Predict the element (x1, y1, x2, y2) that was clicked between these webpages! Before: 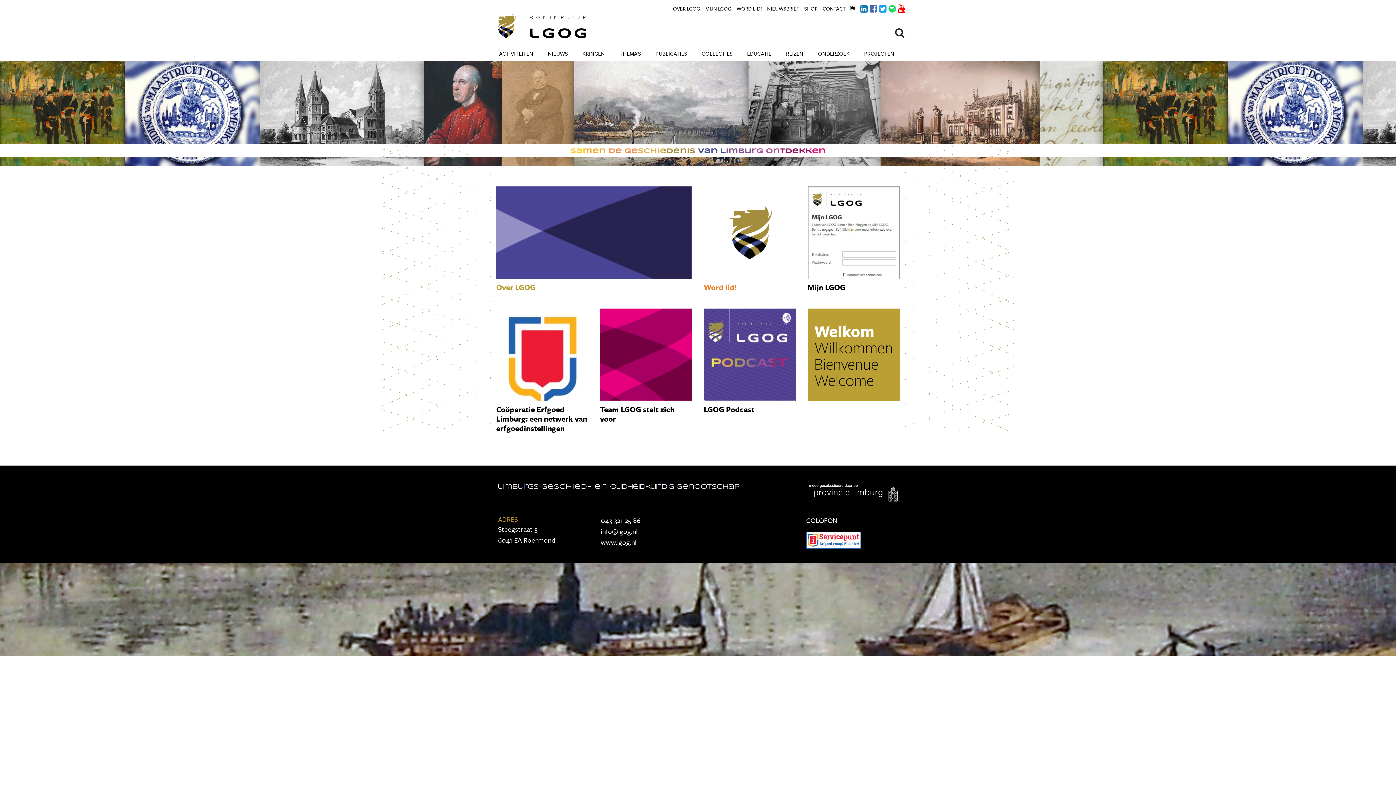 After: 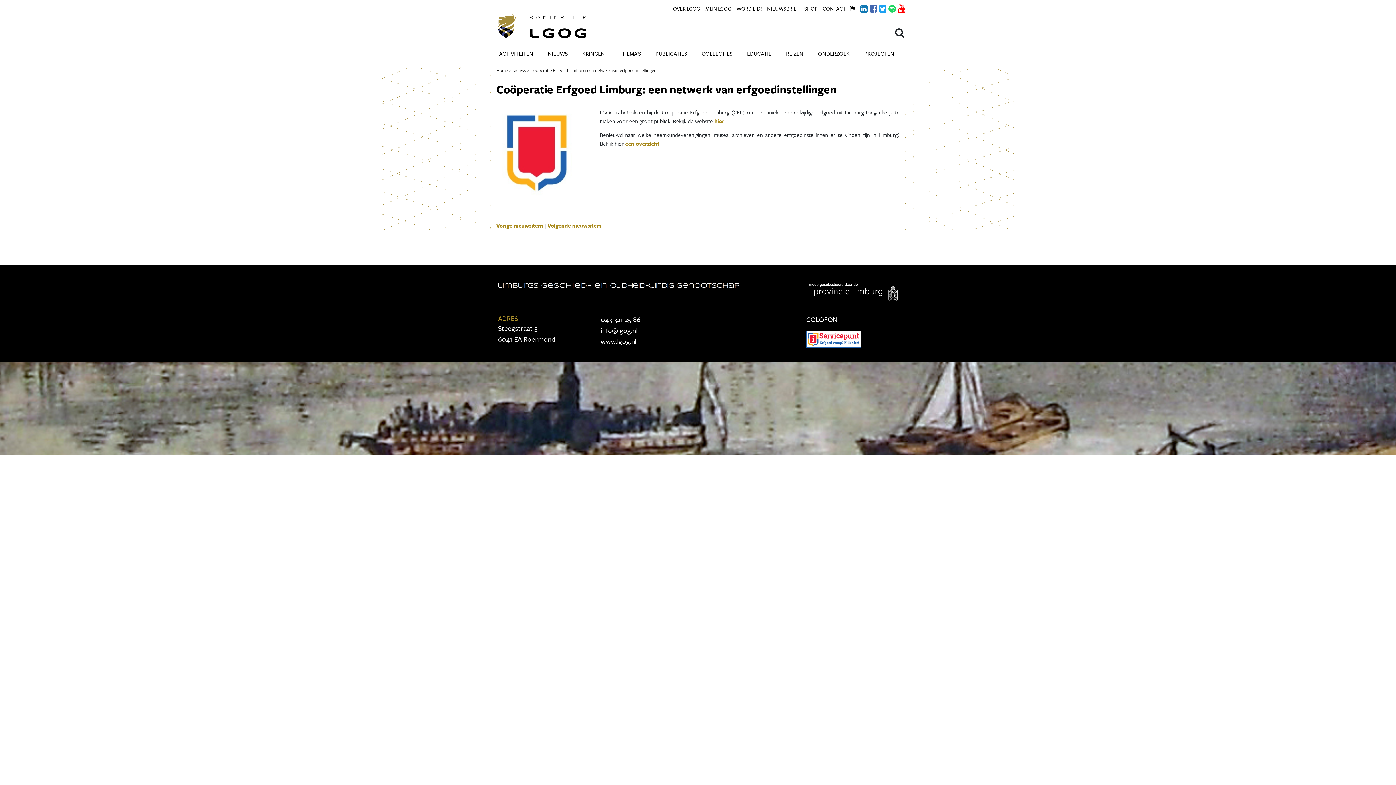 Action: bbox: (490, 308, 594, 425) label: Coöperatie Erfgoed Limburg: een netwerk van erfgoedinstellingen